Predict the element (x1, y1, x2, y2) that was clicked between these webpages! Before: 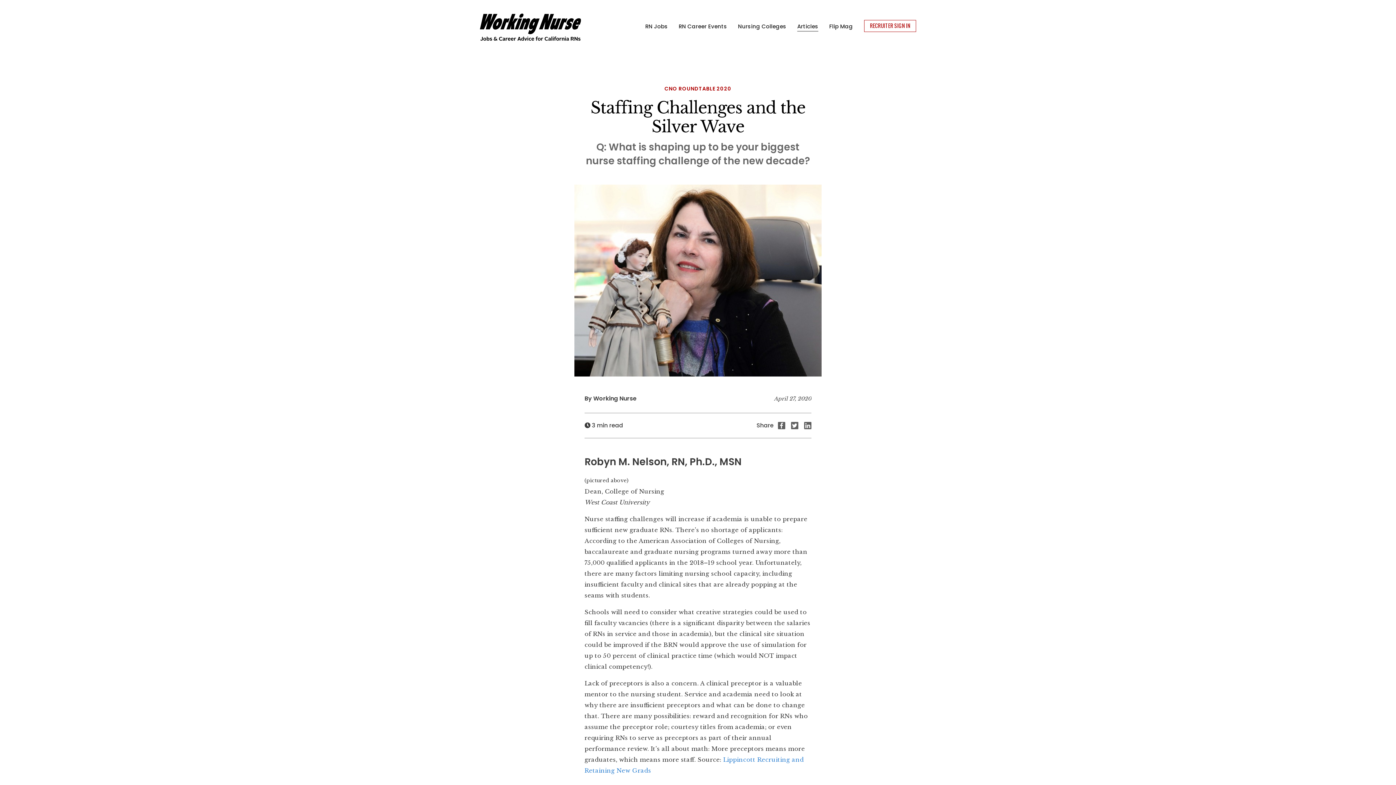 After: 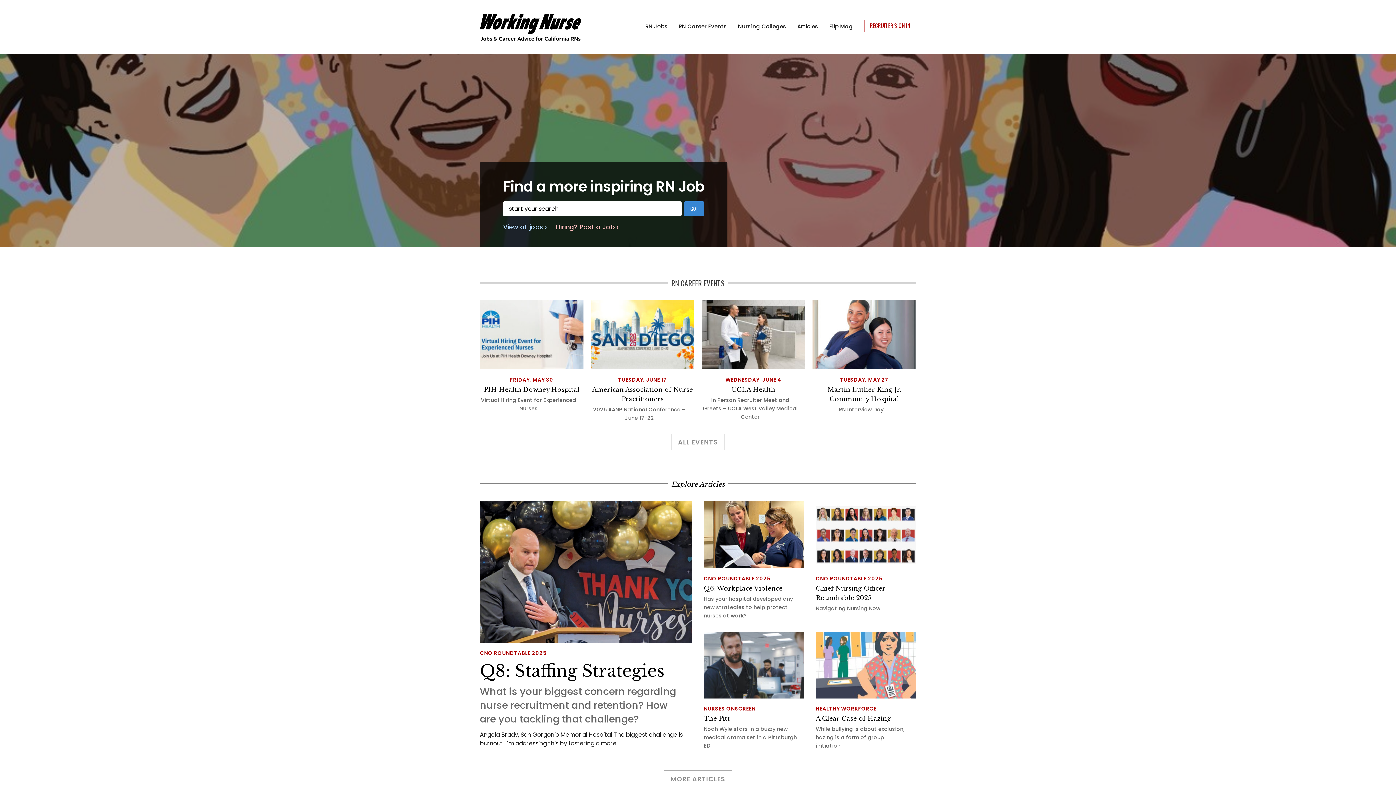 Action: bbox: (474, 7, 586, 46)